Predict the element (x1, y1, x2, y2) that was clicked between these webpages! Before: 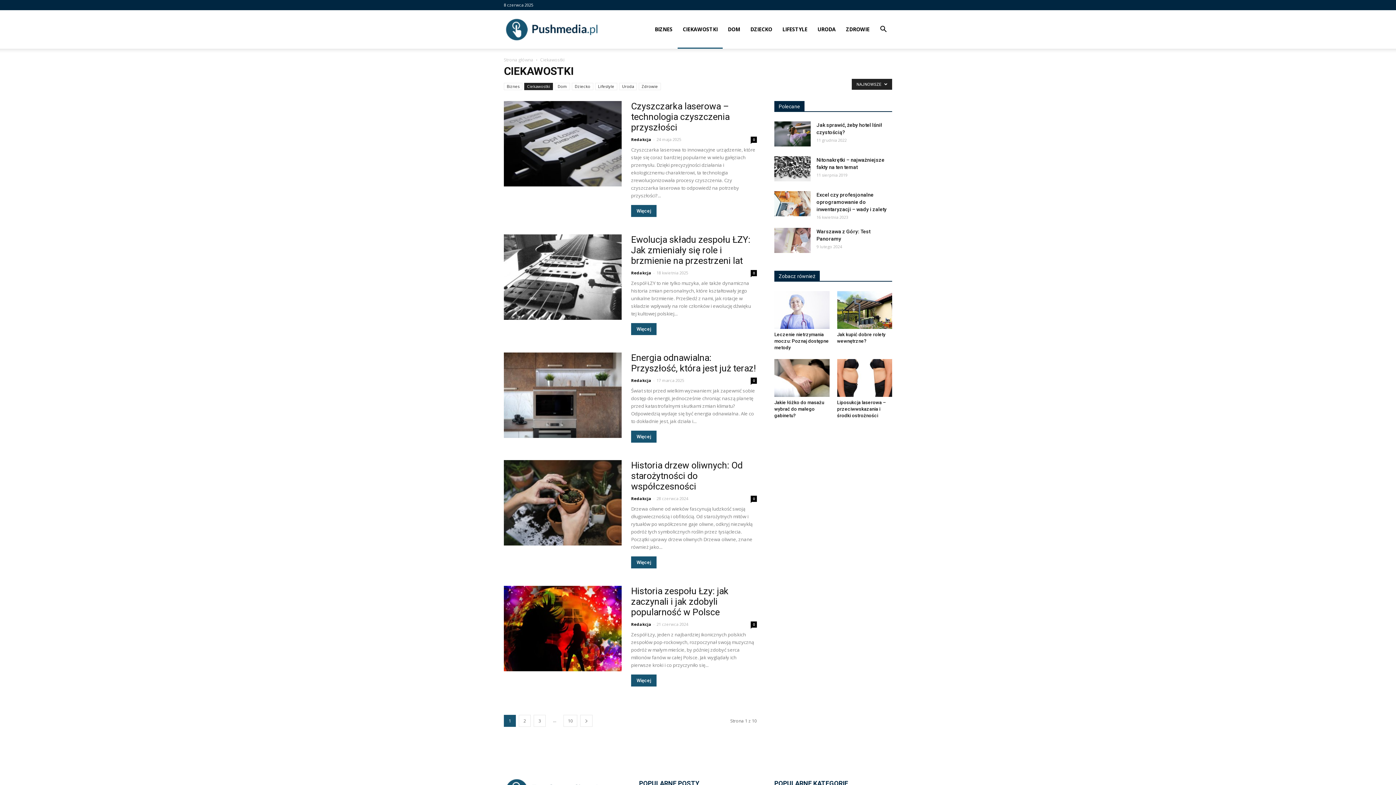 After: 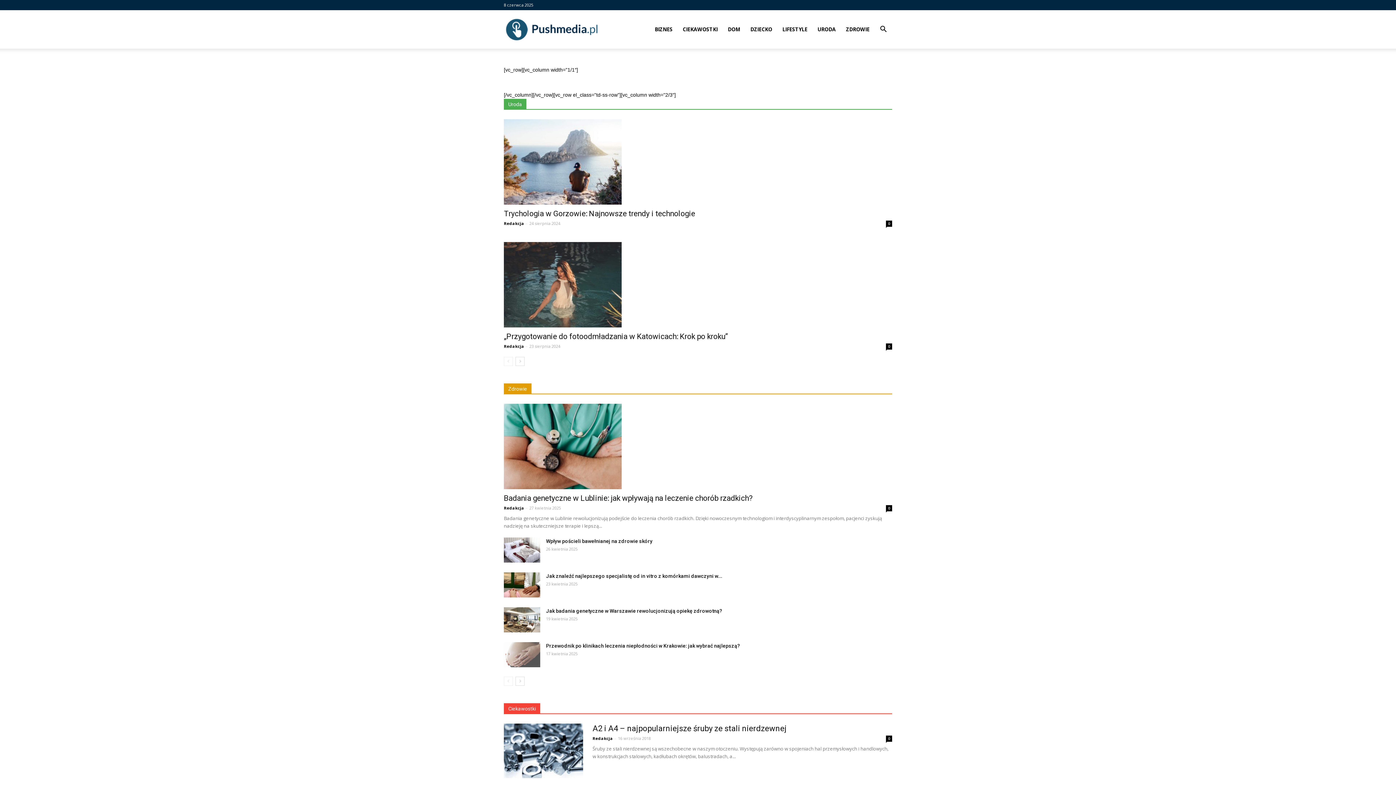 Action: bbox: (631, 136, 651, 142) label: Redakcja